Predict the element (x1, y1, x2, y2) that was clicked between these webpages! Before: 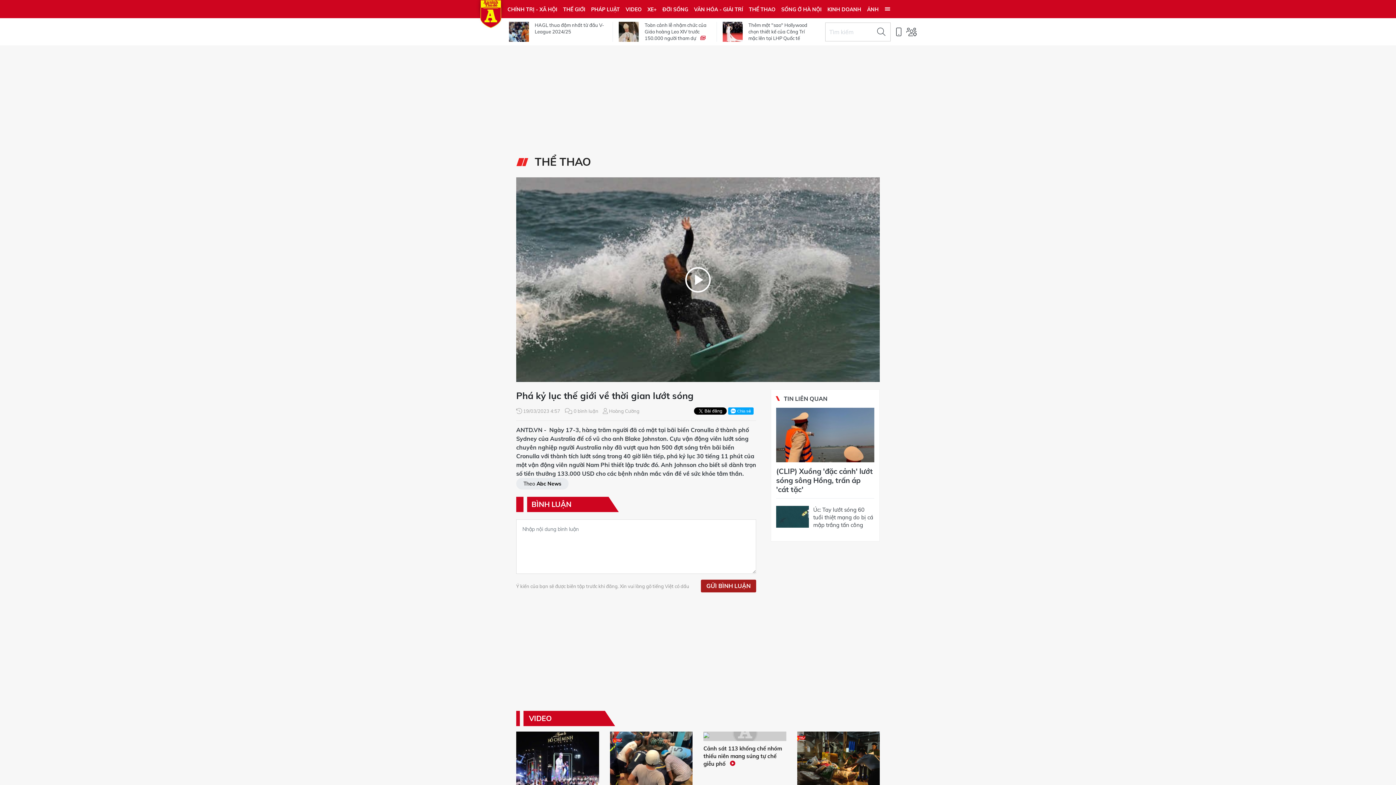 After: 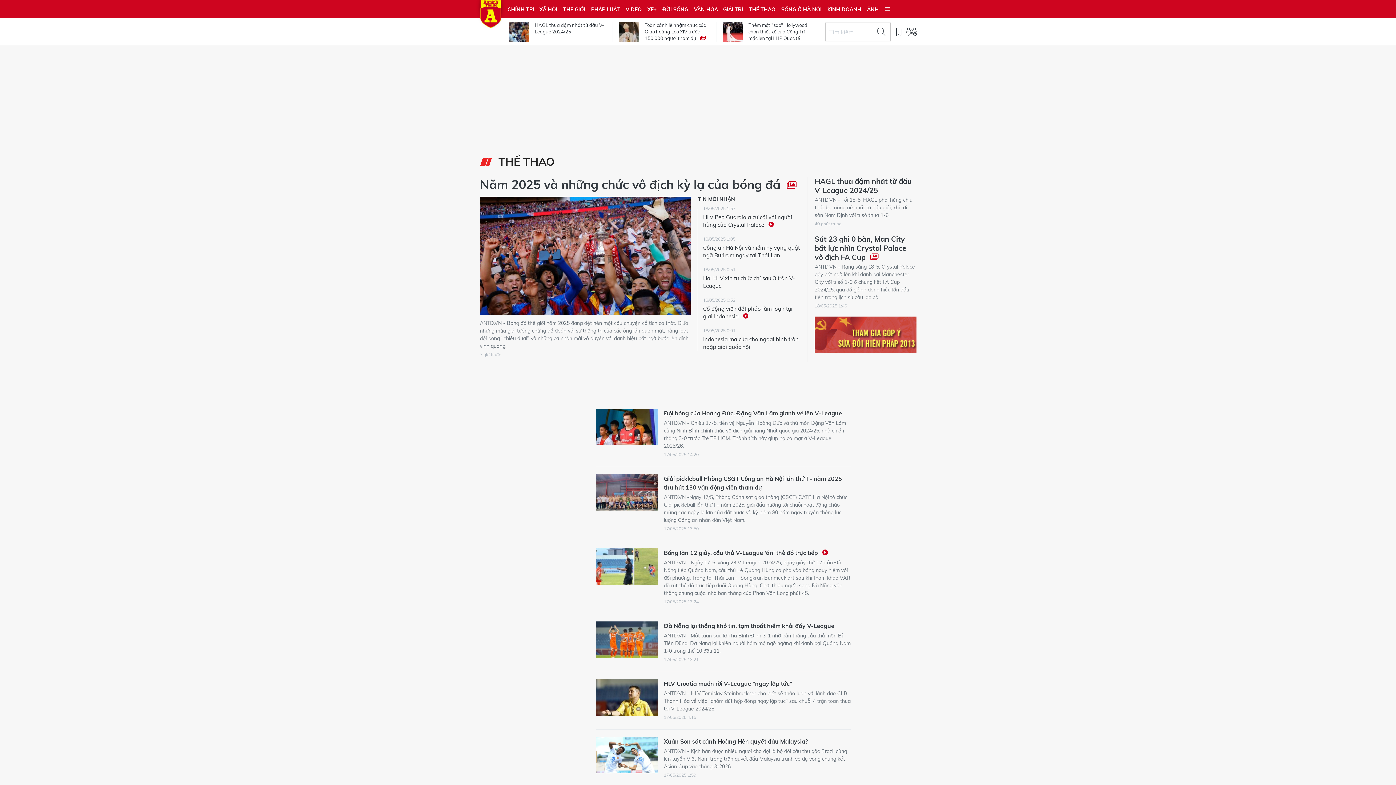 Action: bbox: (746, 0, 778, 18) label: THỂ THAO